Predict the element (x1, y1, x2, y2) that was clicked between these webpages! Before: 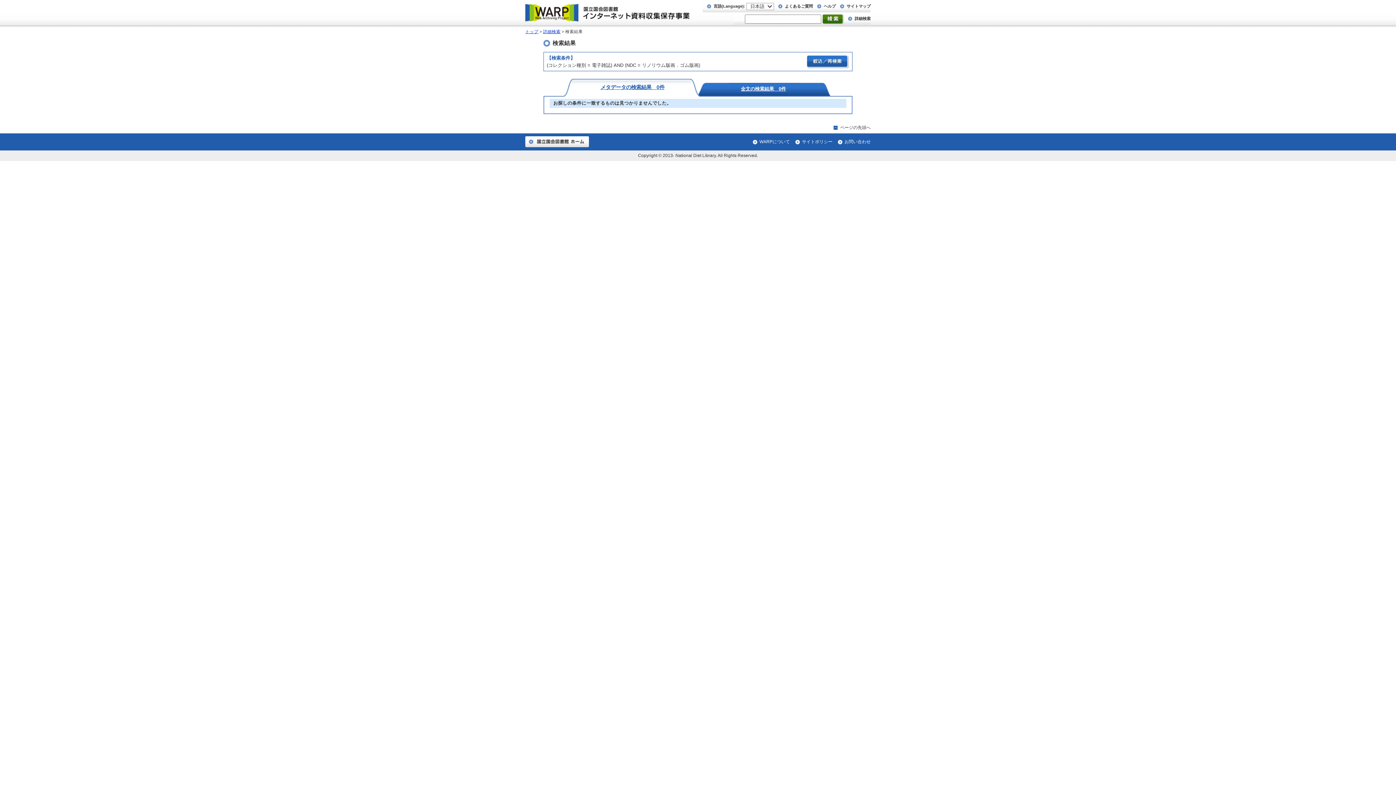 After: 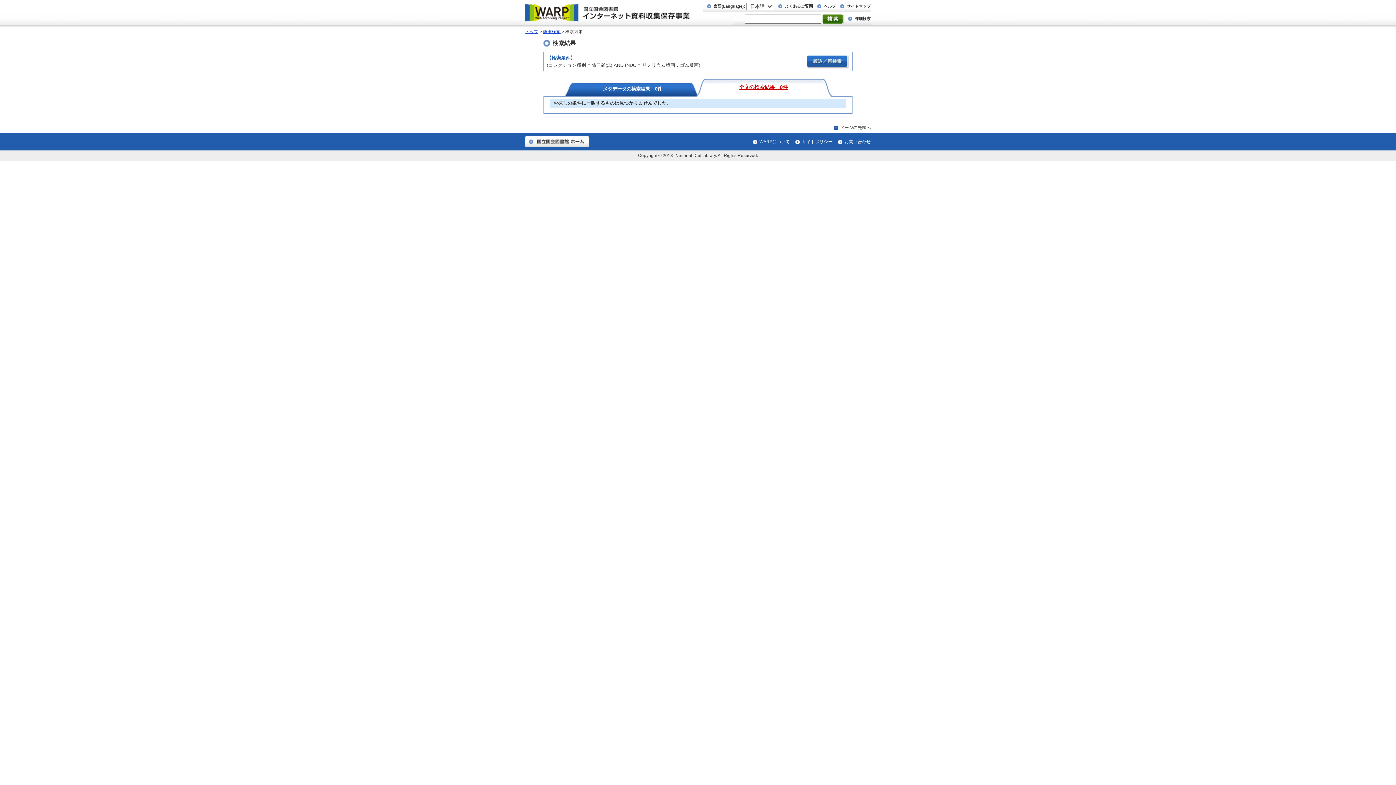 Action: label: 全文の検索結果　0件 bbox: (698, 80, 829, 91)